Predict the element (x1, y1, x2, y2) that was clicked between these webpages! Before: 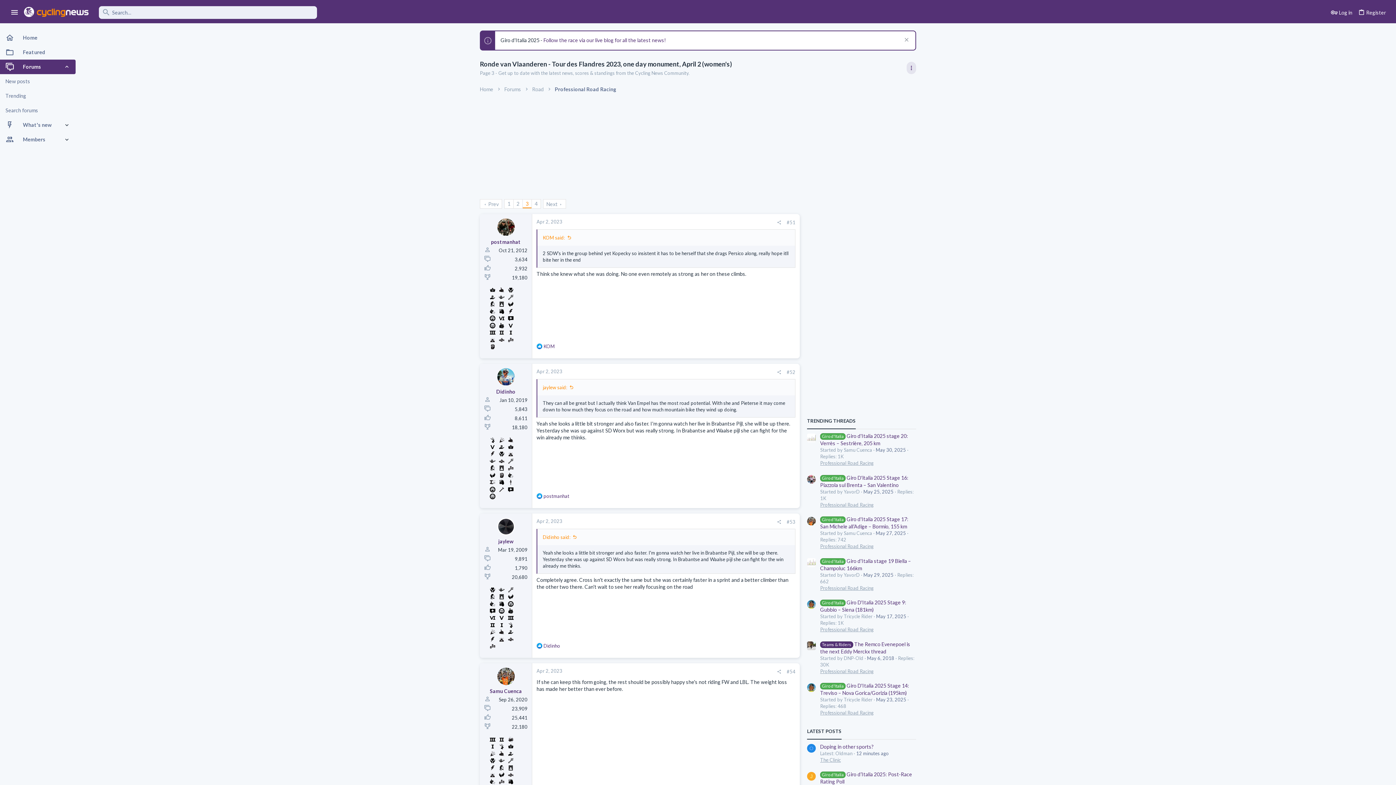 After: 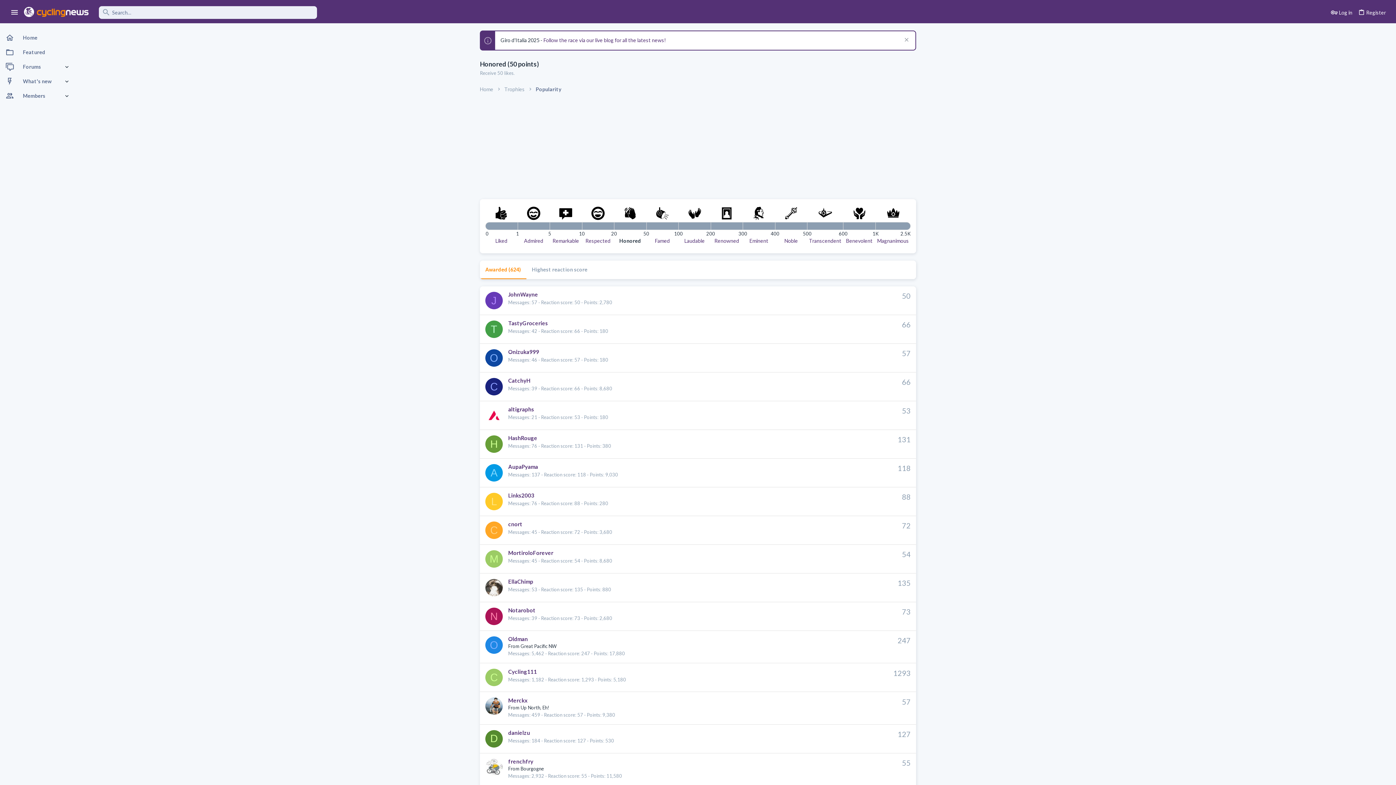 Action: bbox: (497, 600, 505, 607)